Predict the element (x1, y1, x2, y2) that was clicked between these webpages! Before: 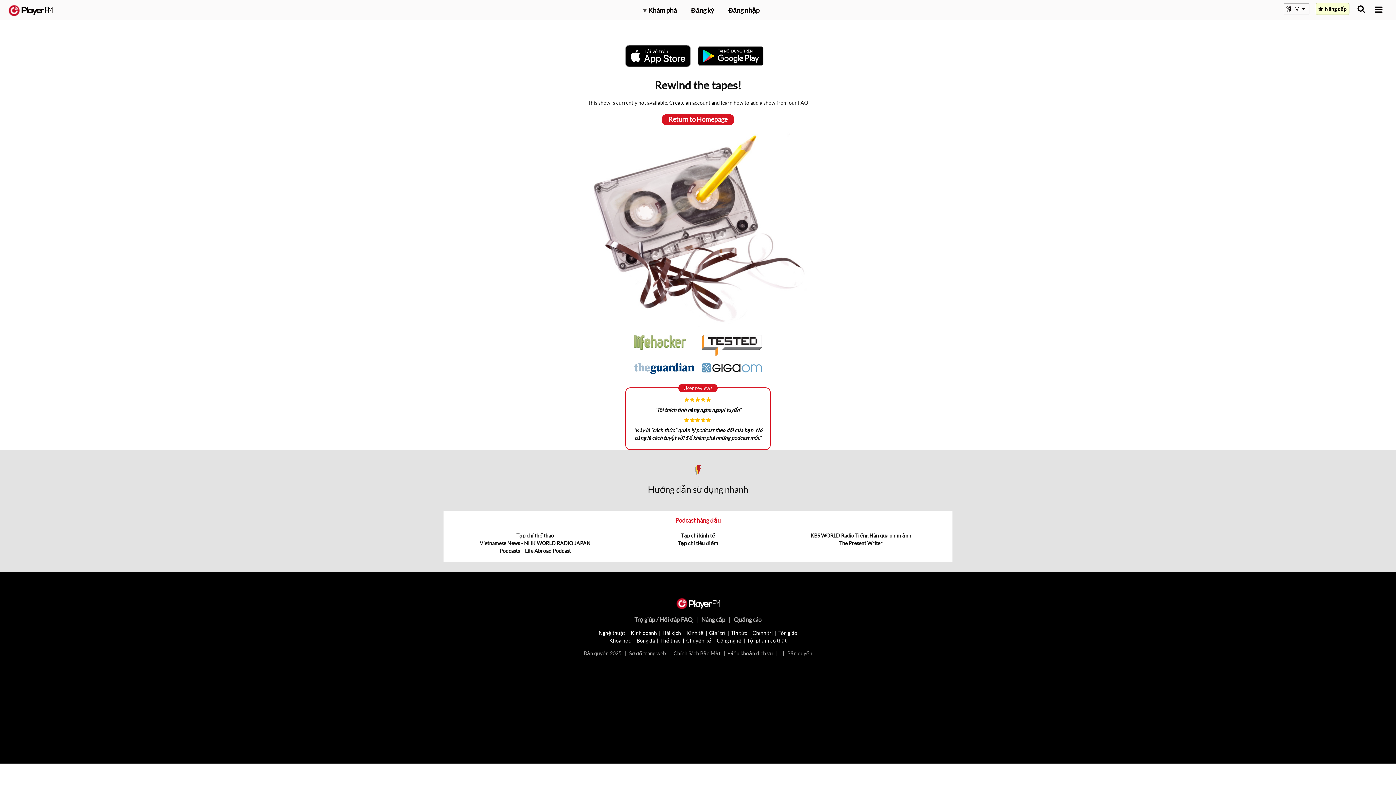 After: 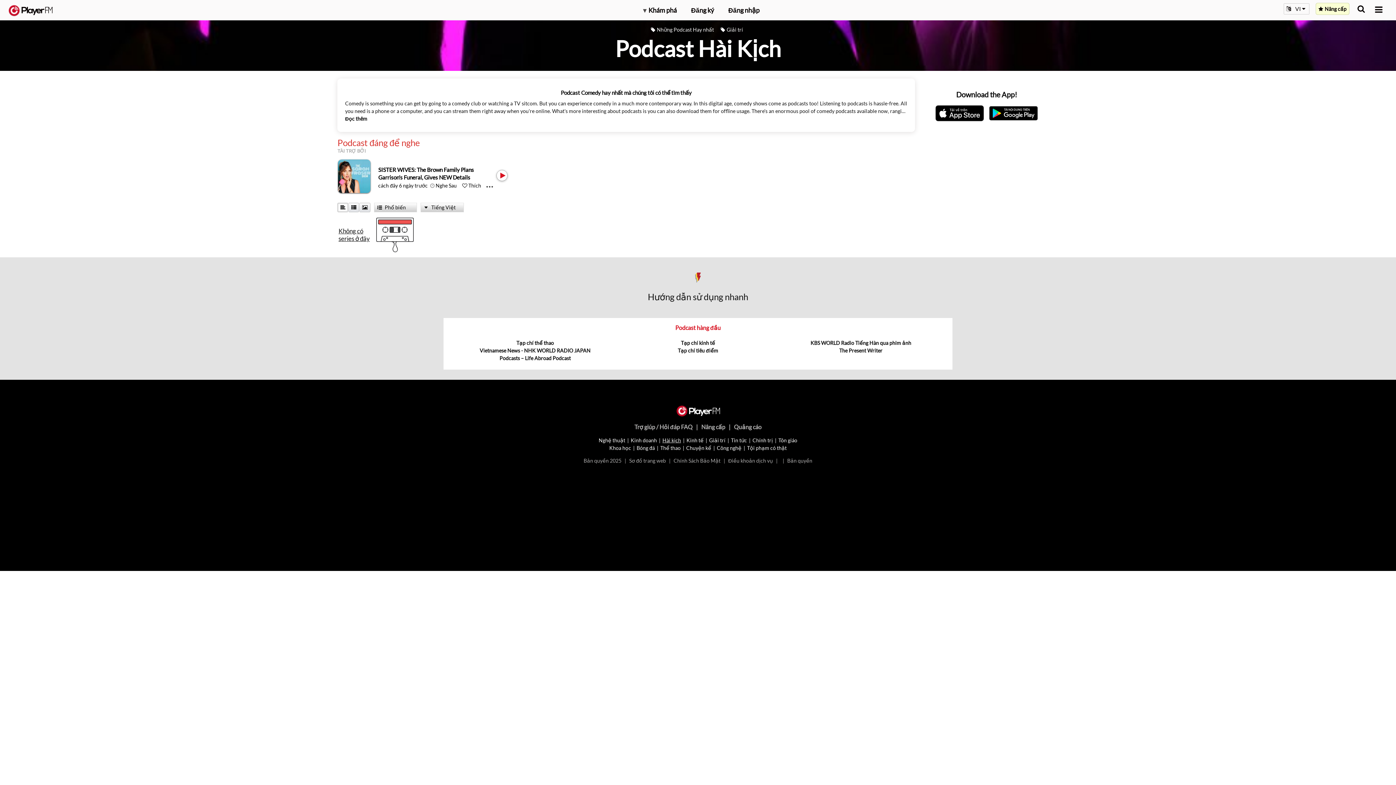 Action: bbox: (662, 630, 681, 636) label: Hài kịch